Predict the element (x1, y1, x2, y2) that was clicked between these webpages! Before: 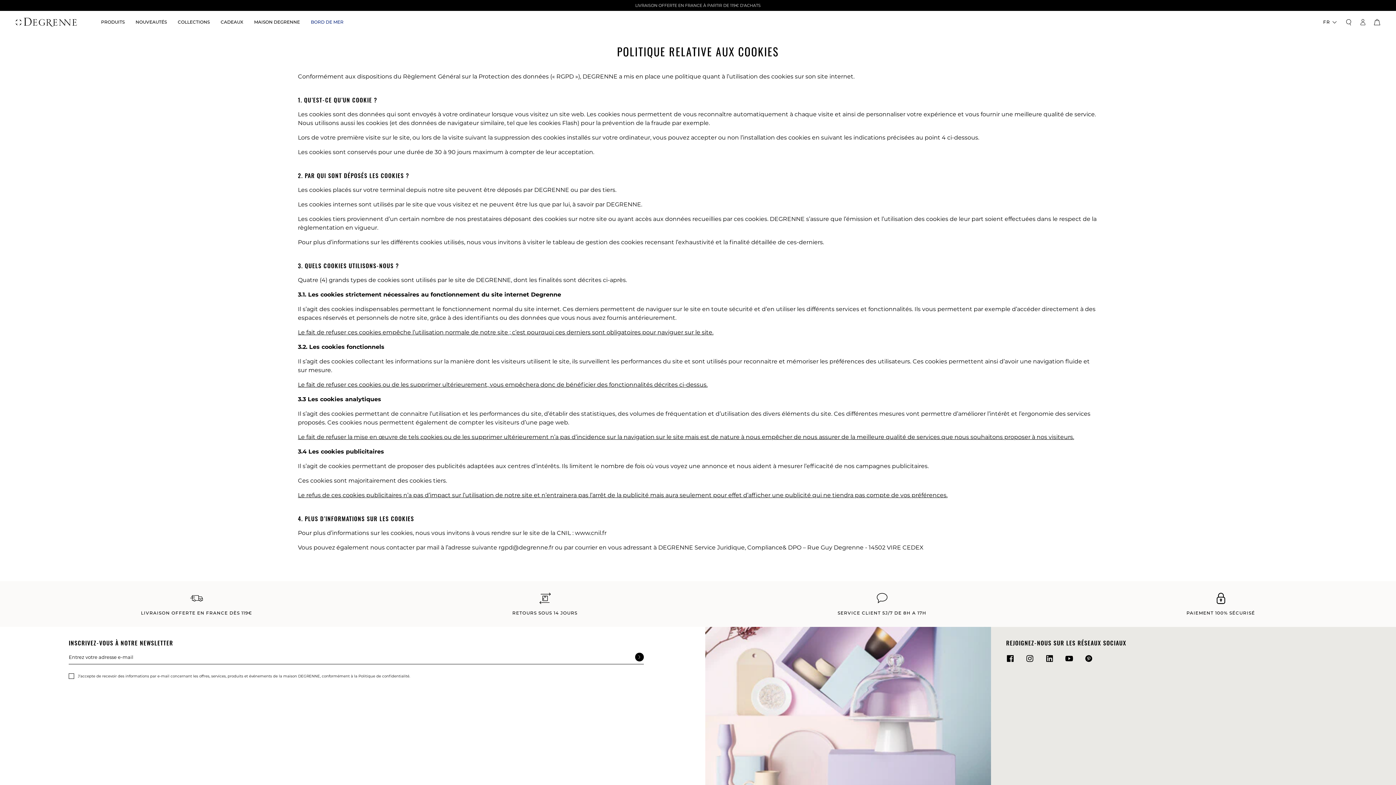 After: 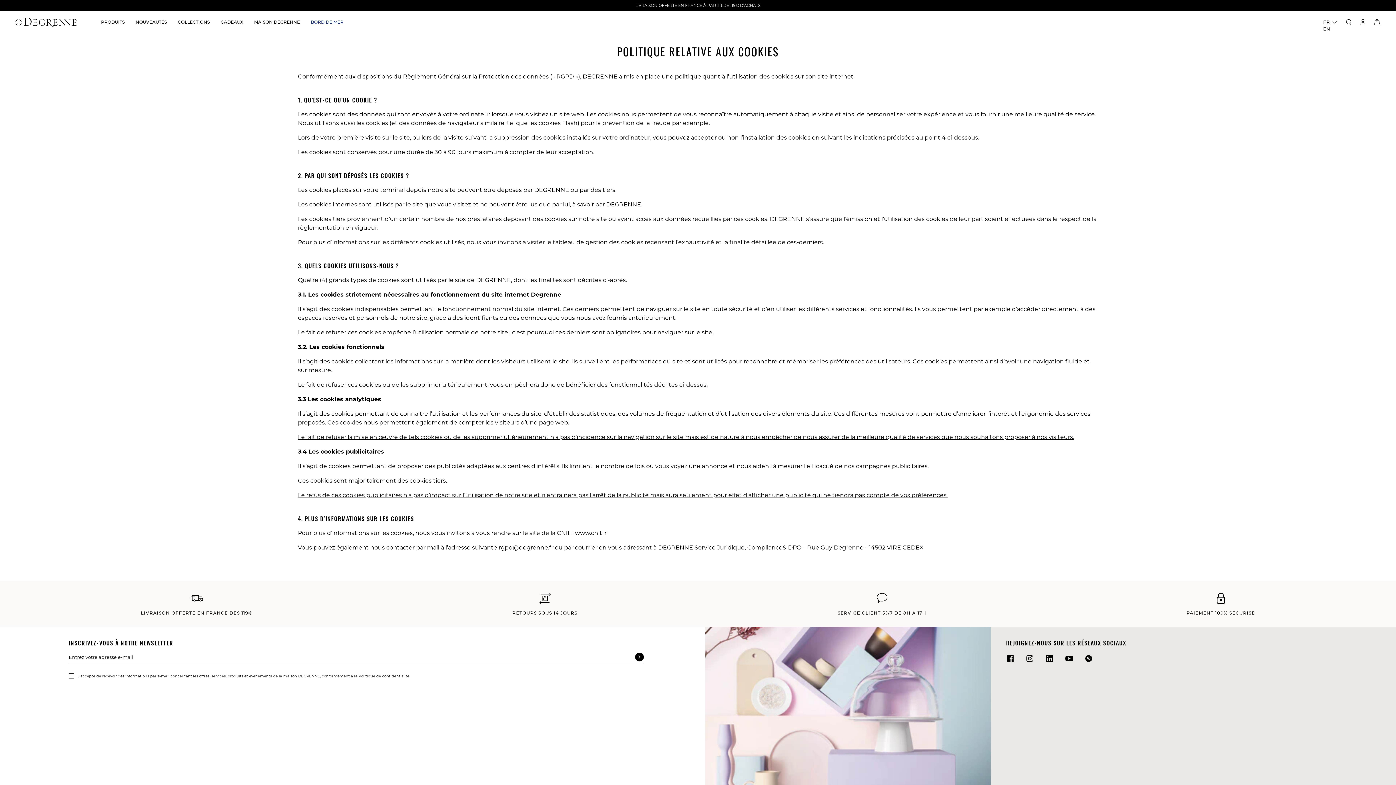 Action: bbox: (1323, 17, 1339, 26) label: FR